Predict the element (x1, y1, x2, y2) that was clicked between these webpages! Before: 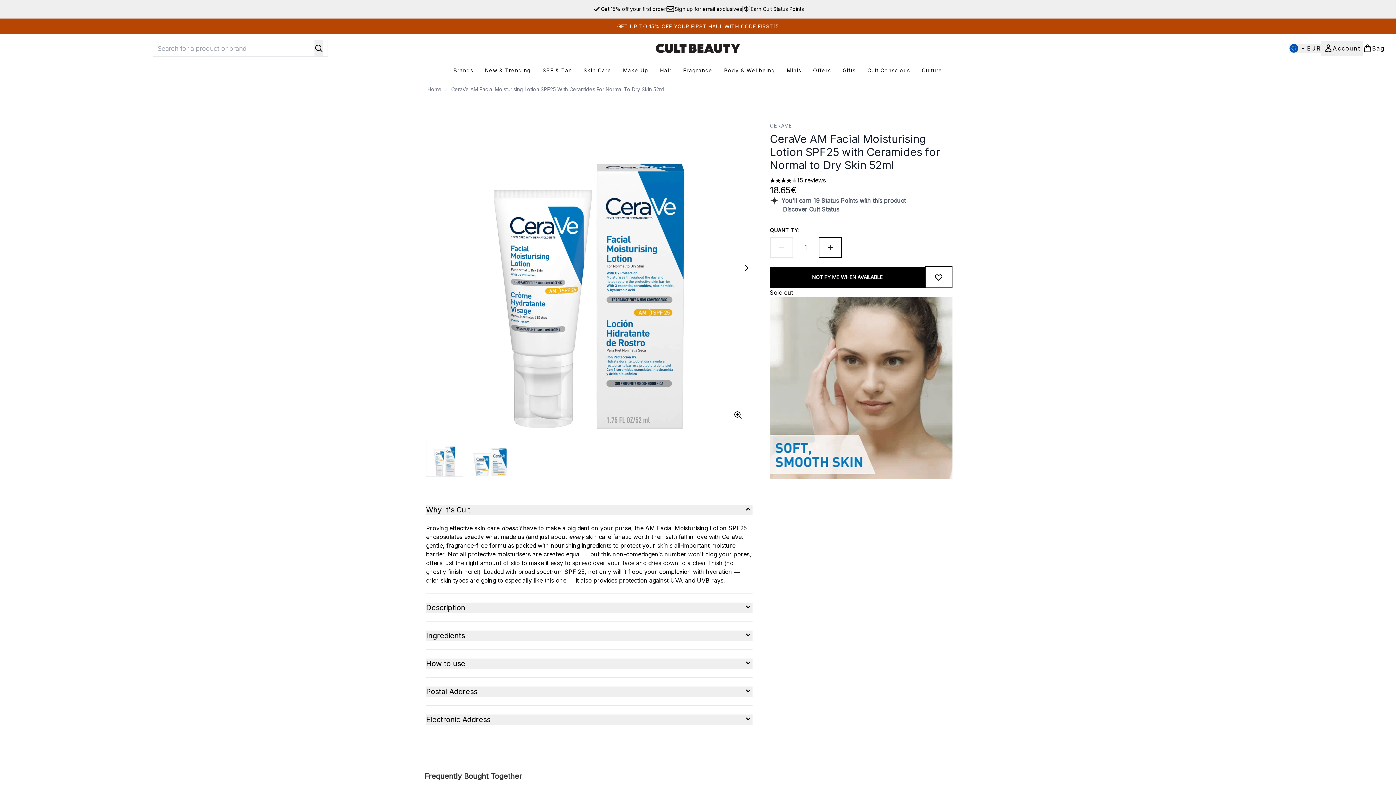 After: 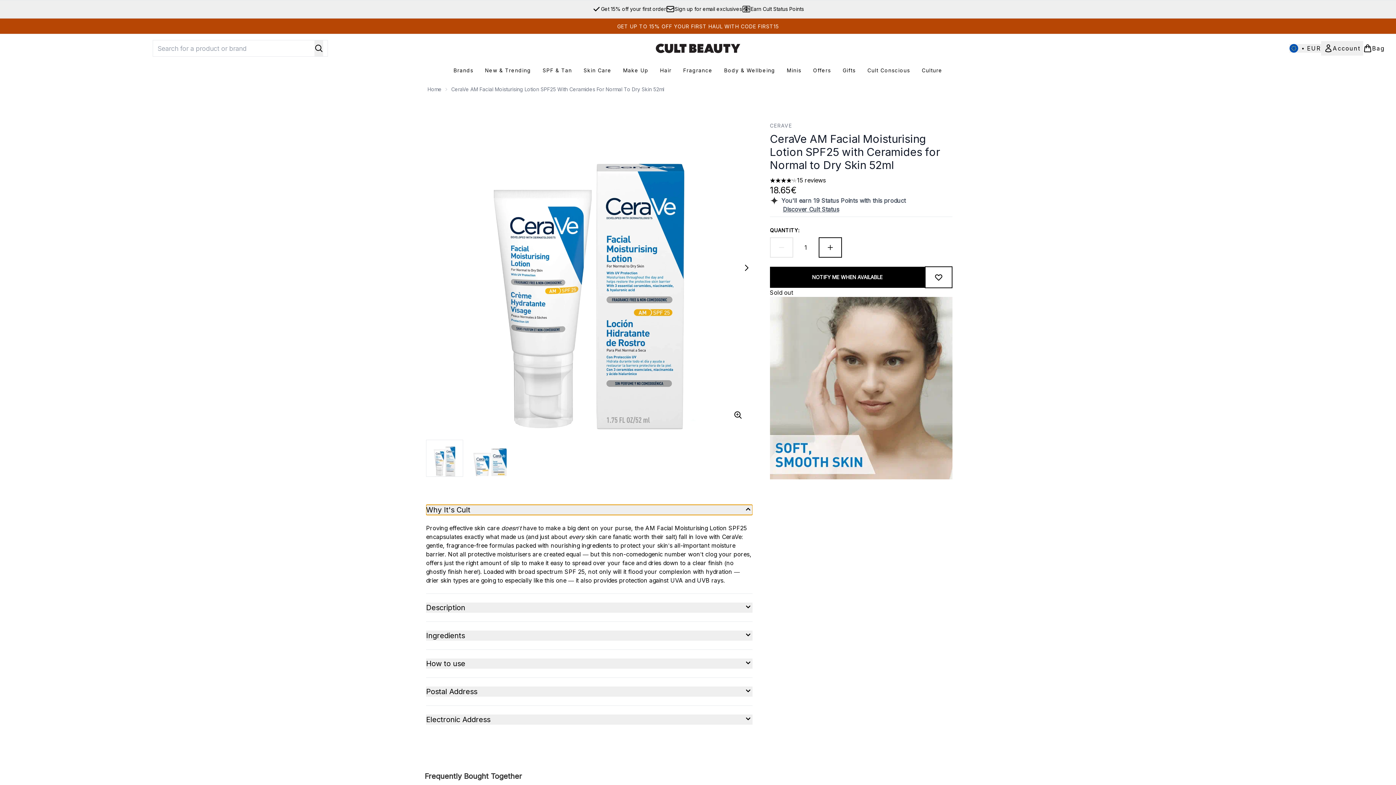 Action: label: Expand Why It's Cult bbox: (426, 504, 752, 515)